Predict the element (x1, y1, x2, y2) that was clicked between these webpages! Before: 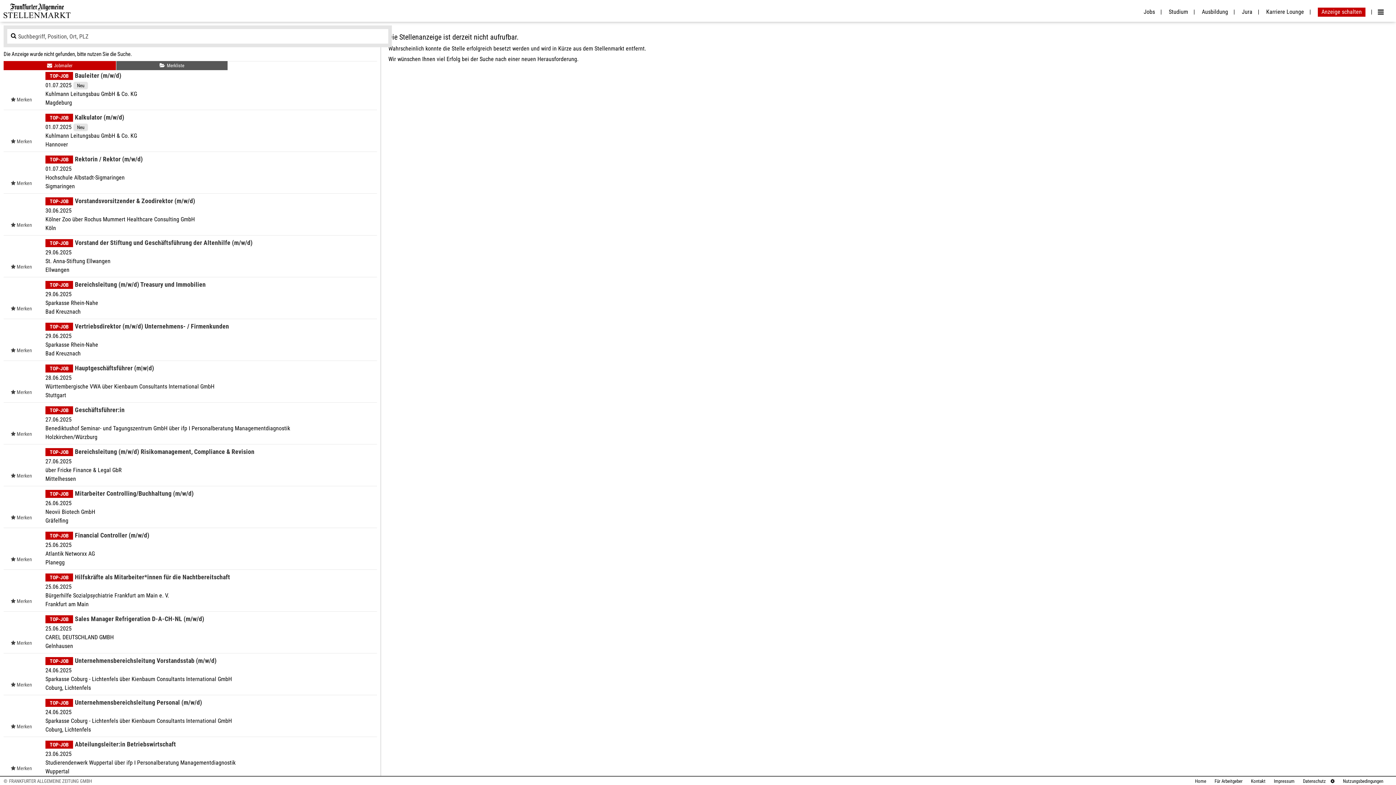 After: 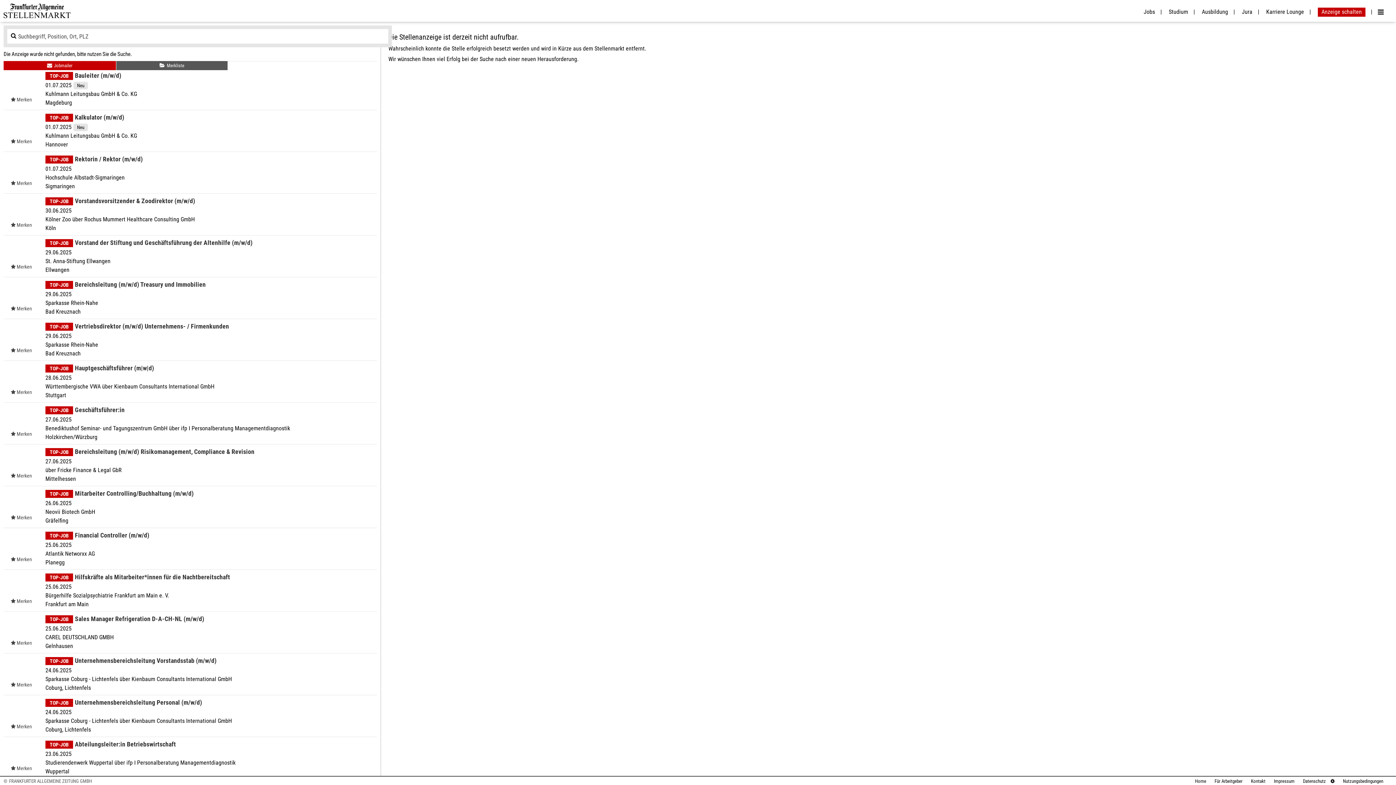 Action: label: Nutzungsbedingungen bbox: (1337, 778, 1383, 784)